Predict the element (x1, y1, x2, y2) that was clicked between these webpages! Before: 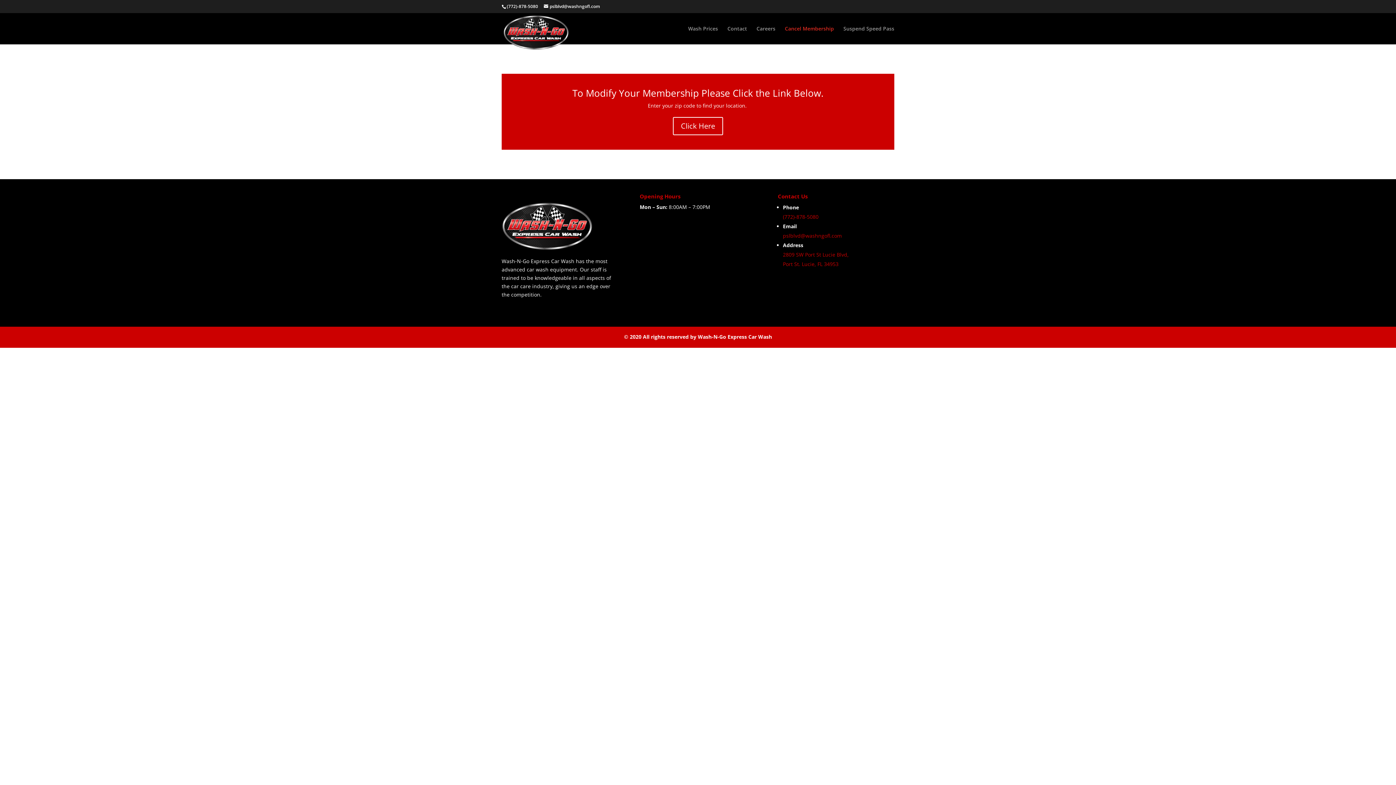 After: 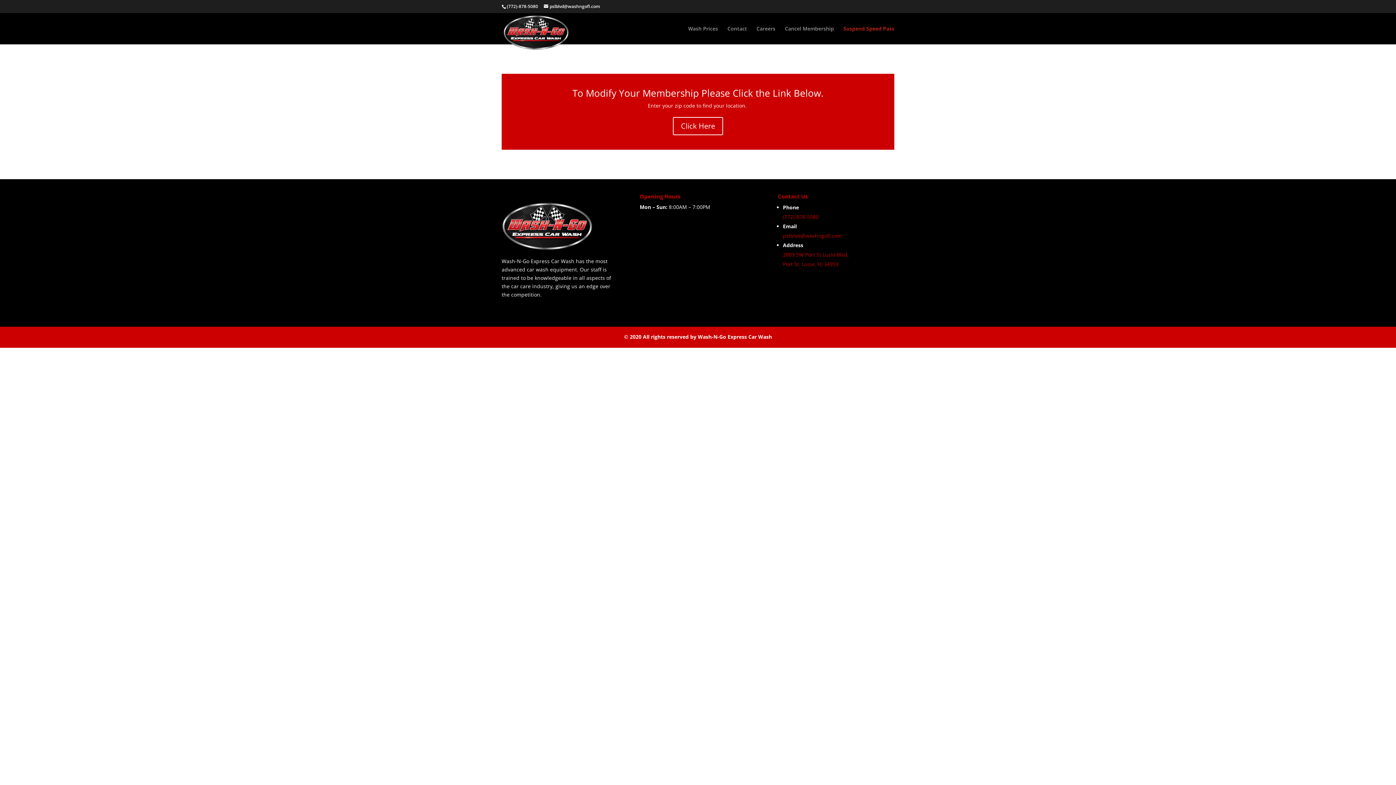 Action: label: Suspend Speed Pass bbox: (843, 26, 894, 44)